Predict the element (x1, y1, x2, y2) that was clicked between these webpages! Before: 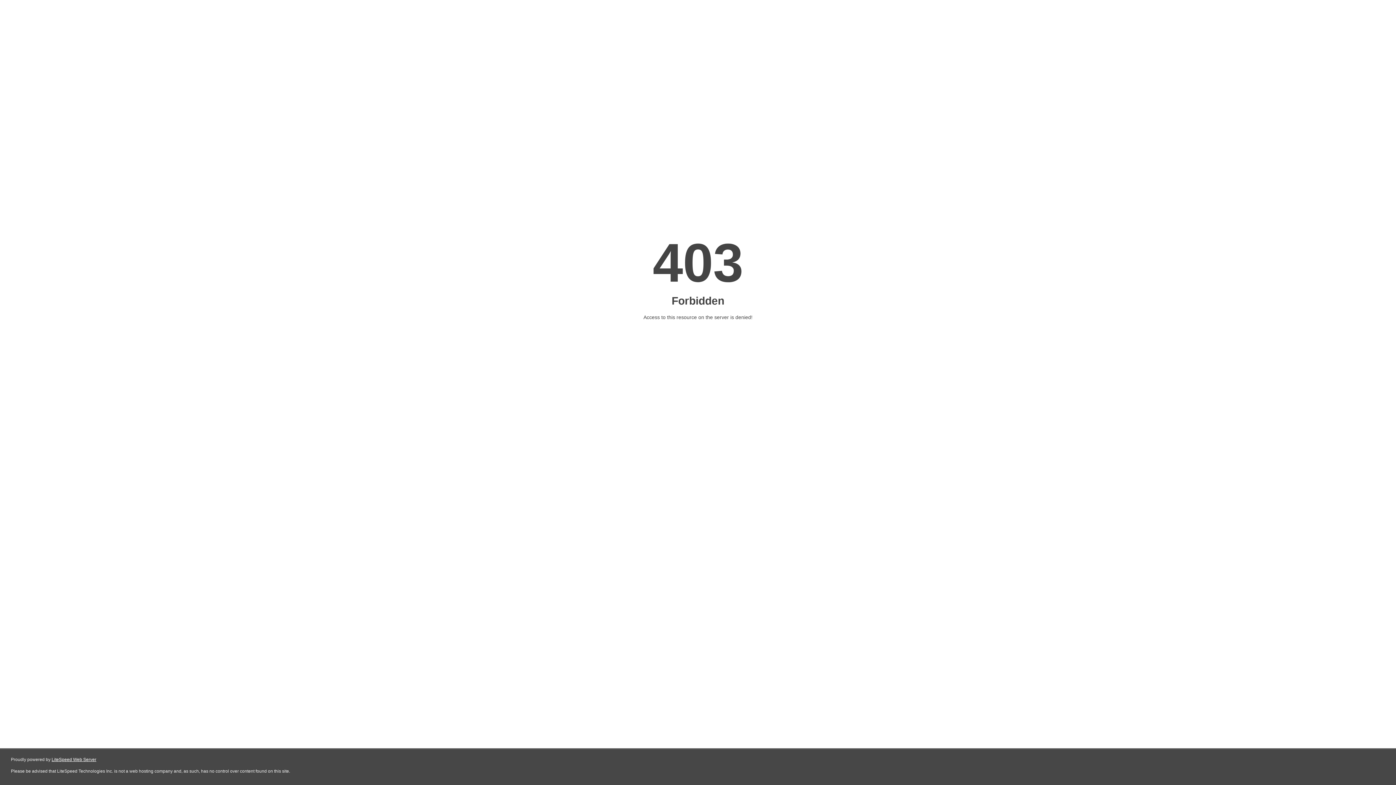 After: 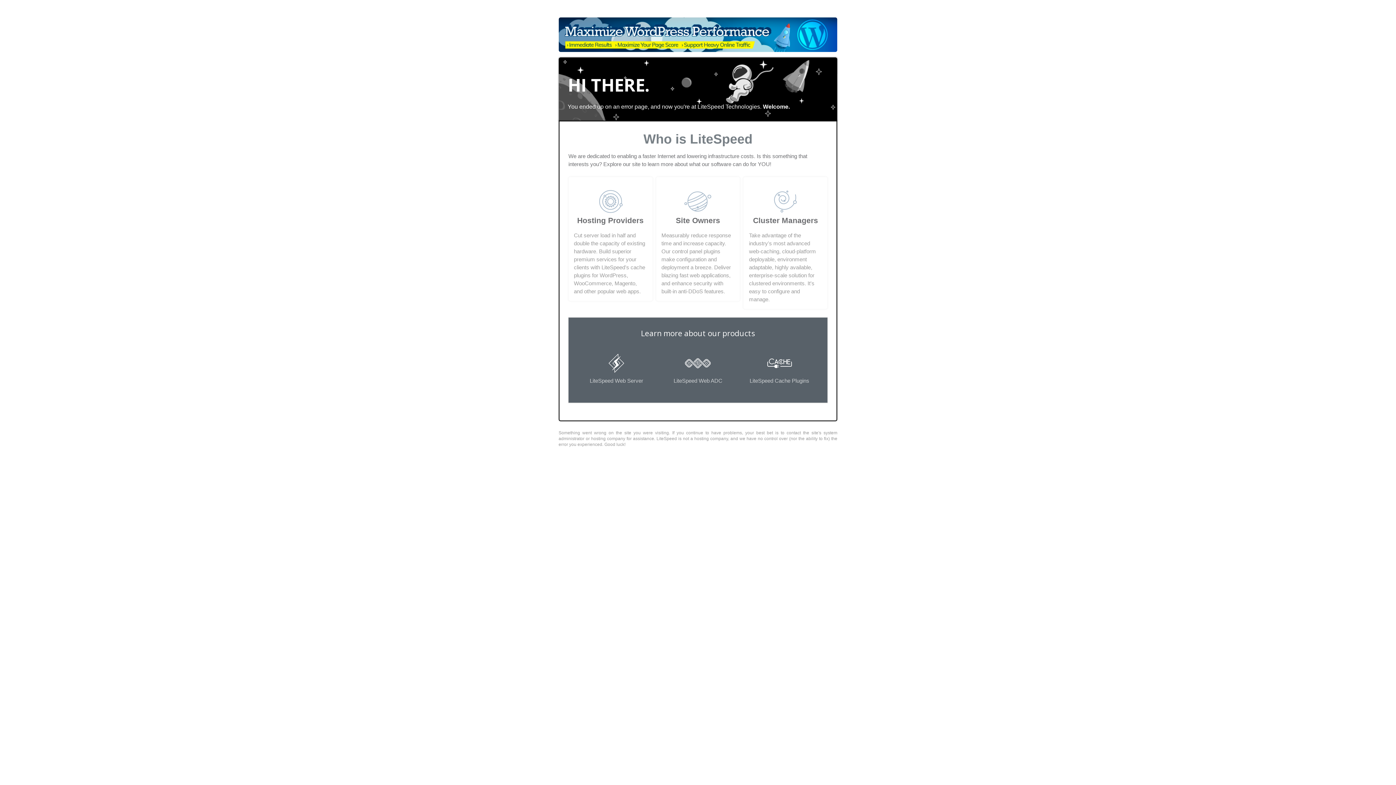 Action: bbox: (51, 757, 96, 762) label: LiteSpeed Web Server